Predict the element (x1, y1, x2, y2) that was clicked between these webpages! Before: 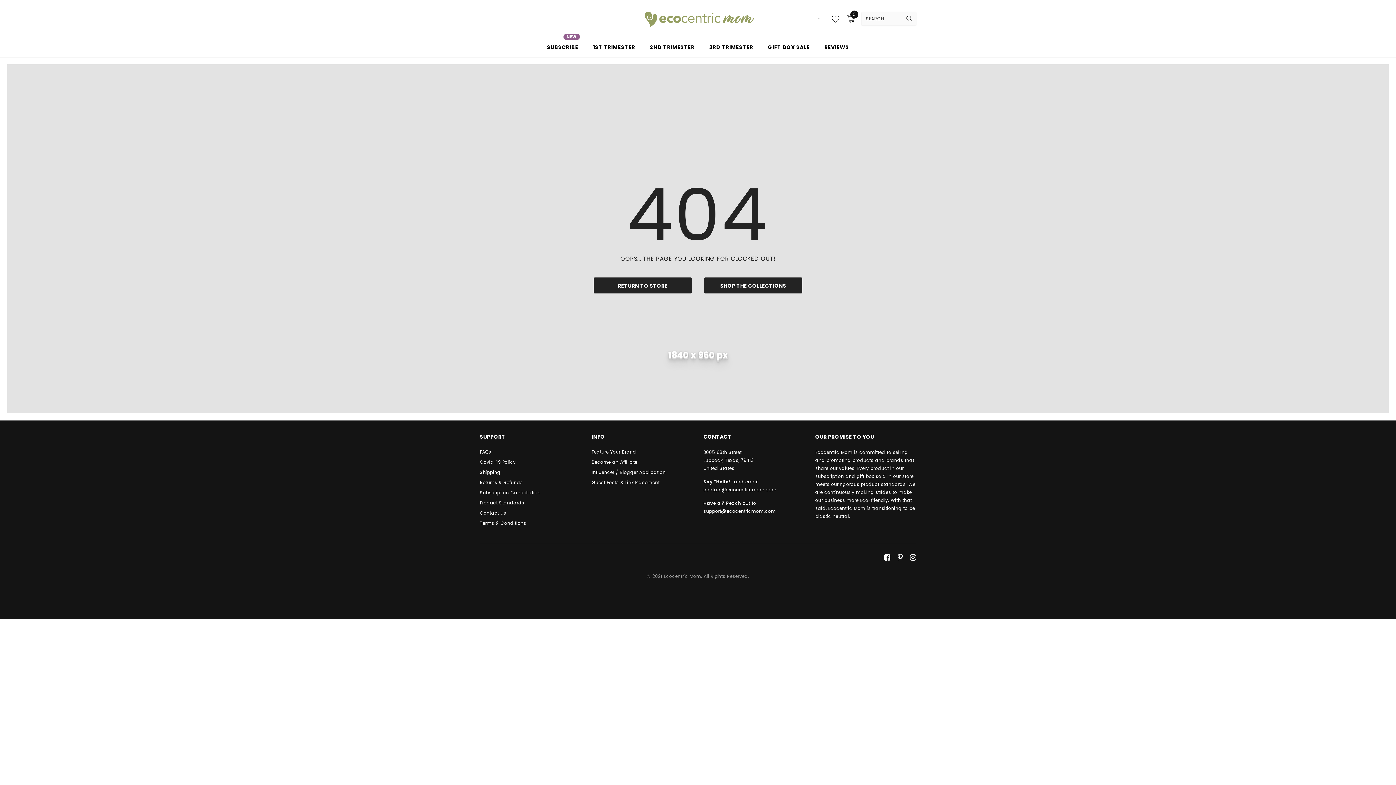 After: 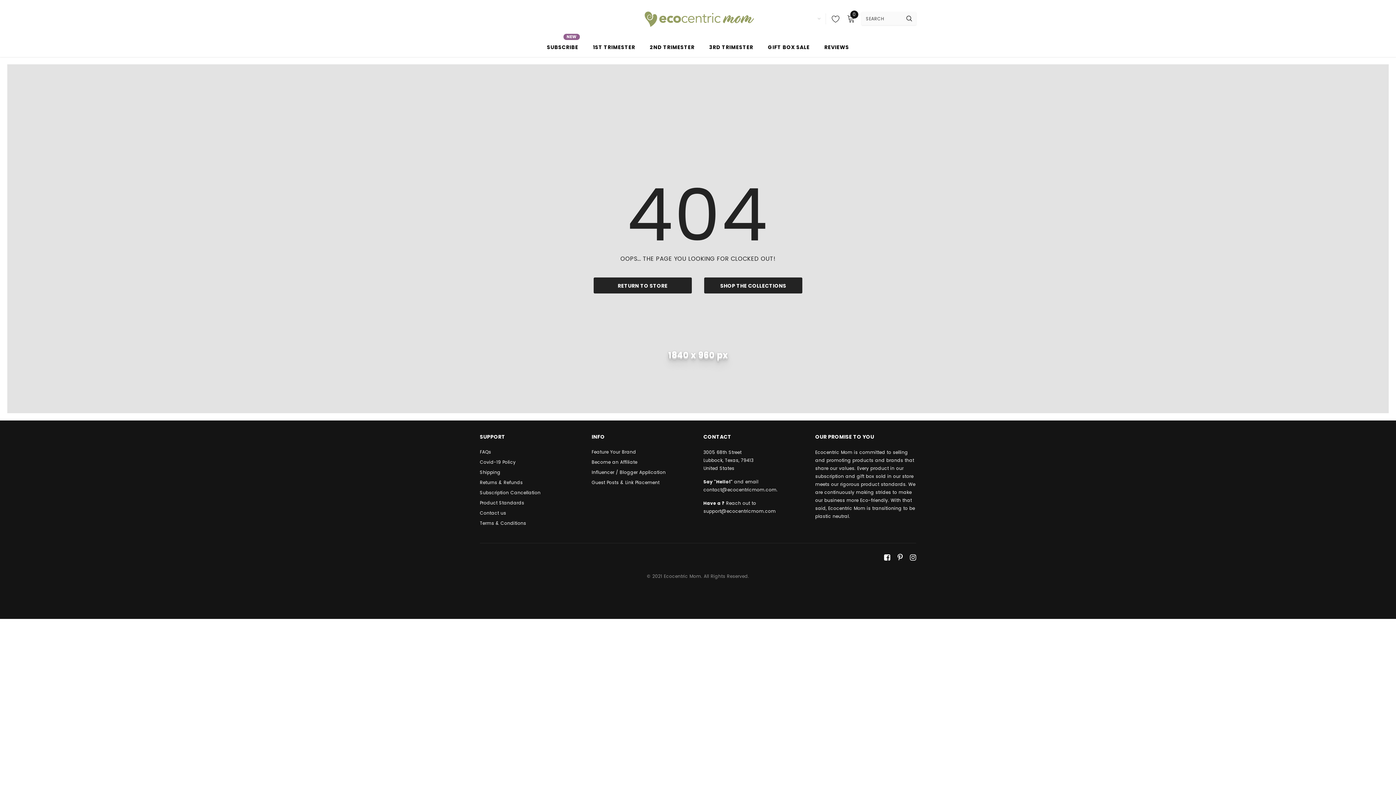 Action: bbox: (897, 554, 902, 560)